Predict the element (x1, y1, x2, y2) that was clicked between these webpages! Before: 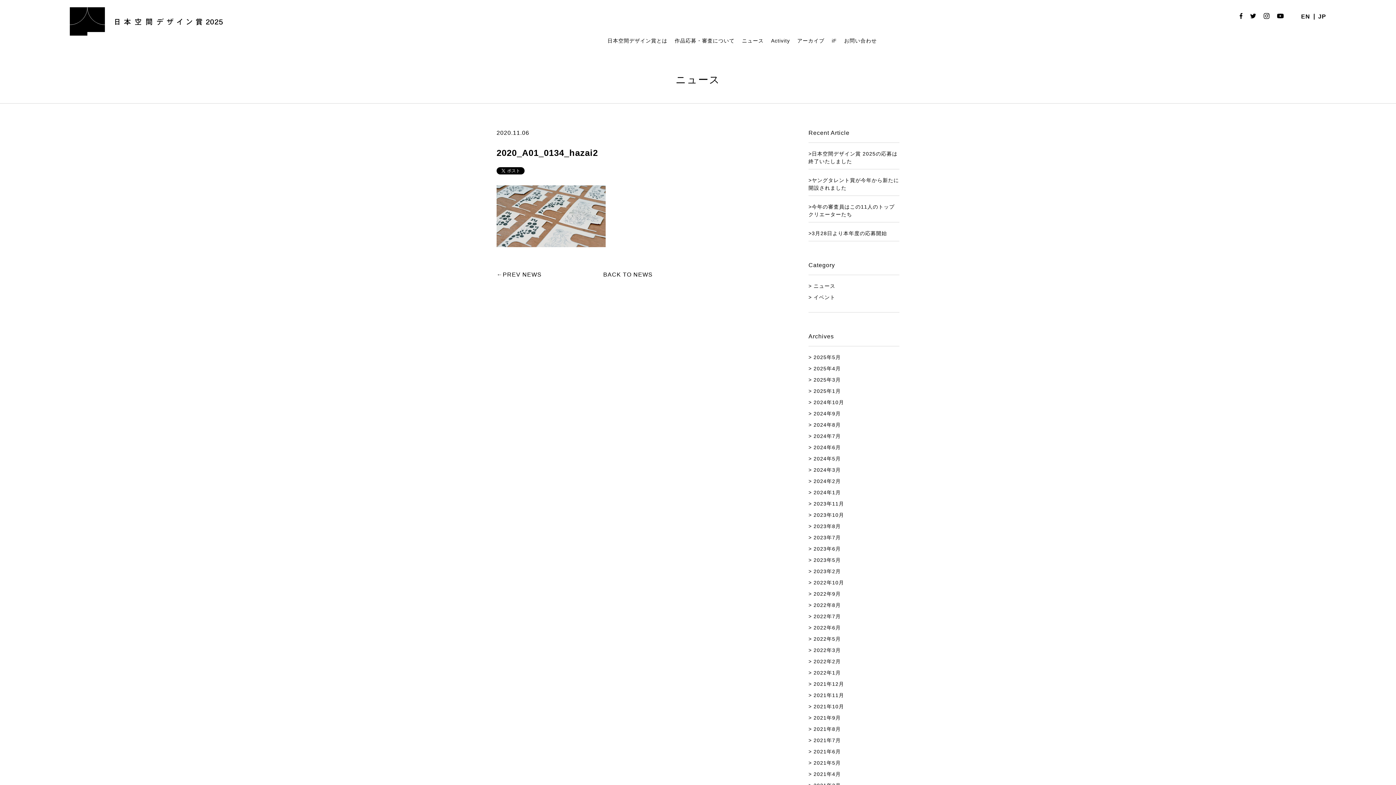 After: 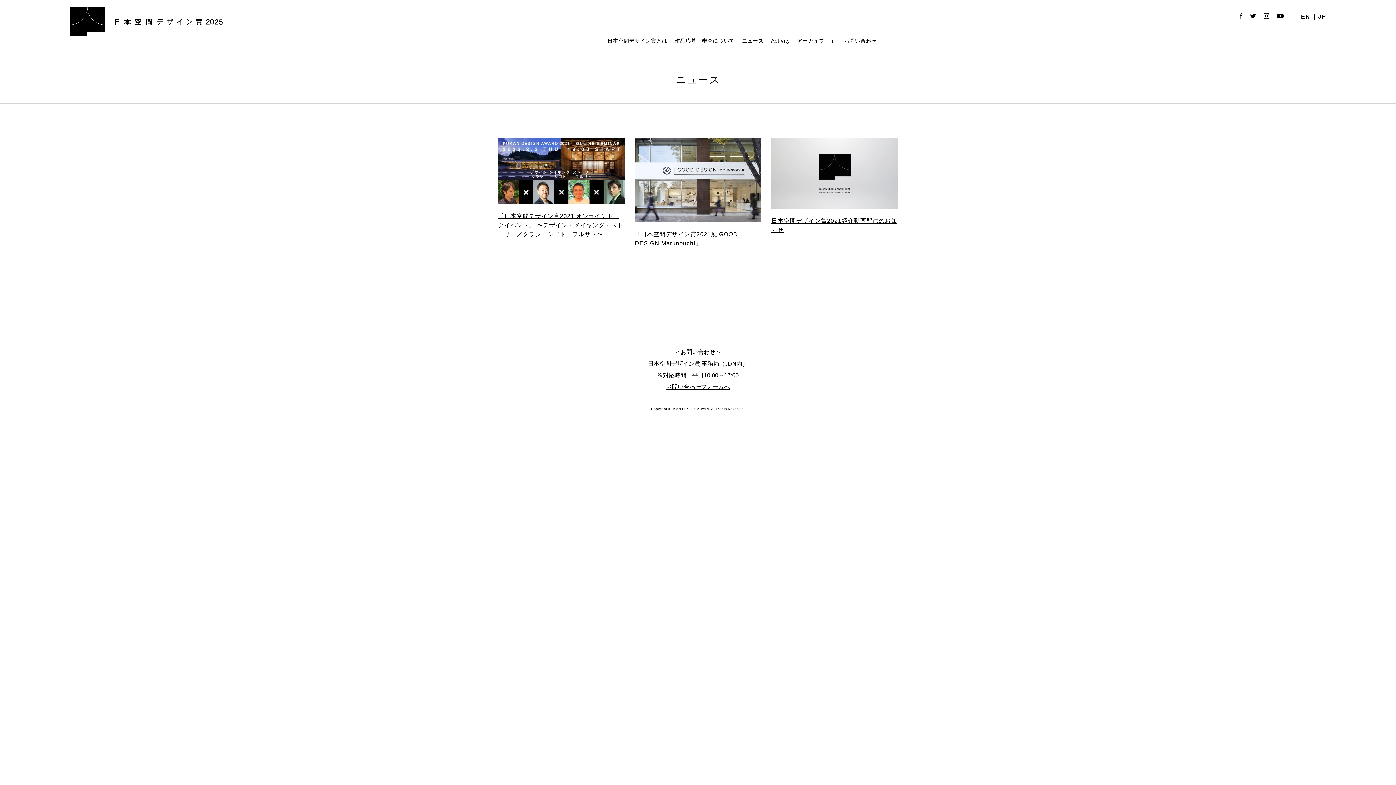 Action: label: 2022年1月 bbox: (813, 670, 841, 676)